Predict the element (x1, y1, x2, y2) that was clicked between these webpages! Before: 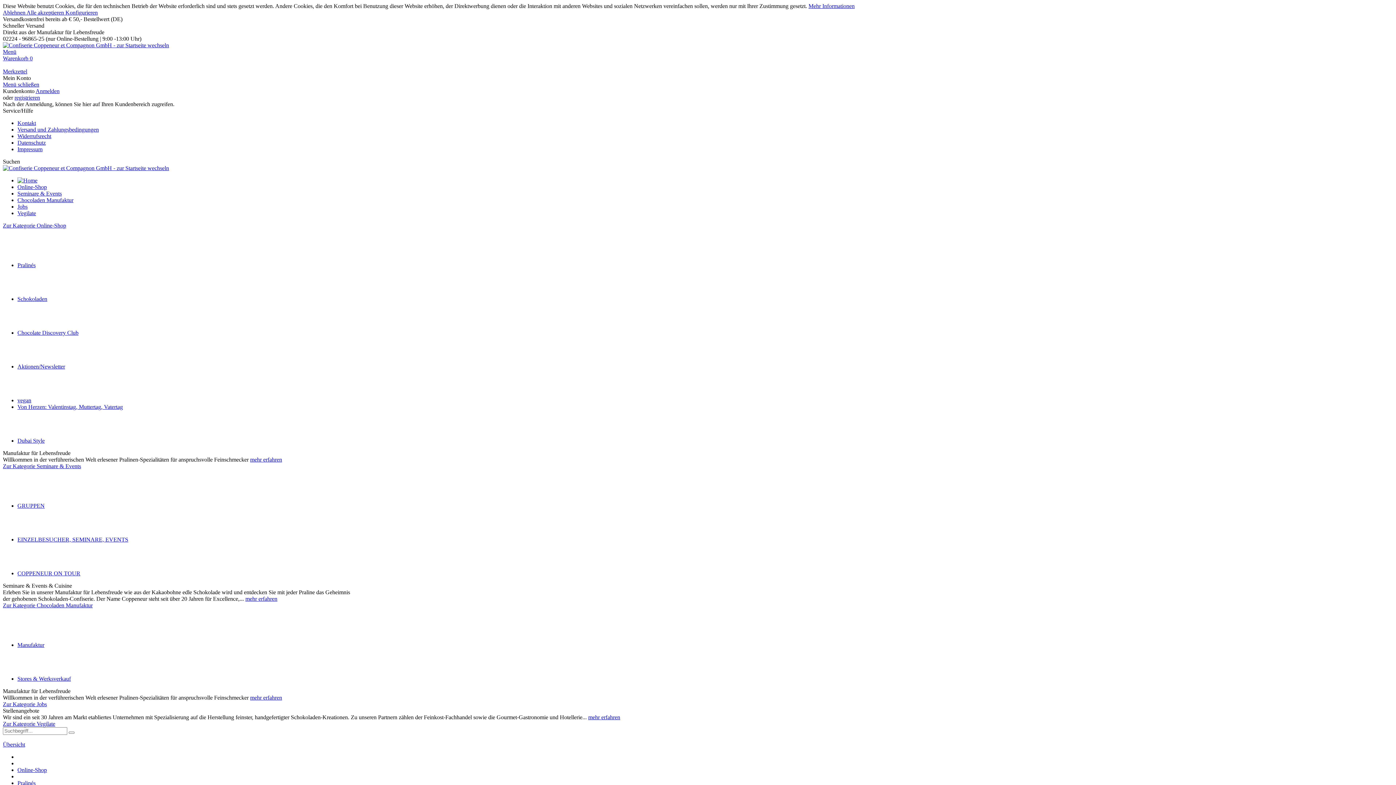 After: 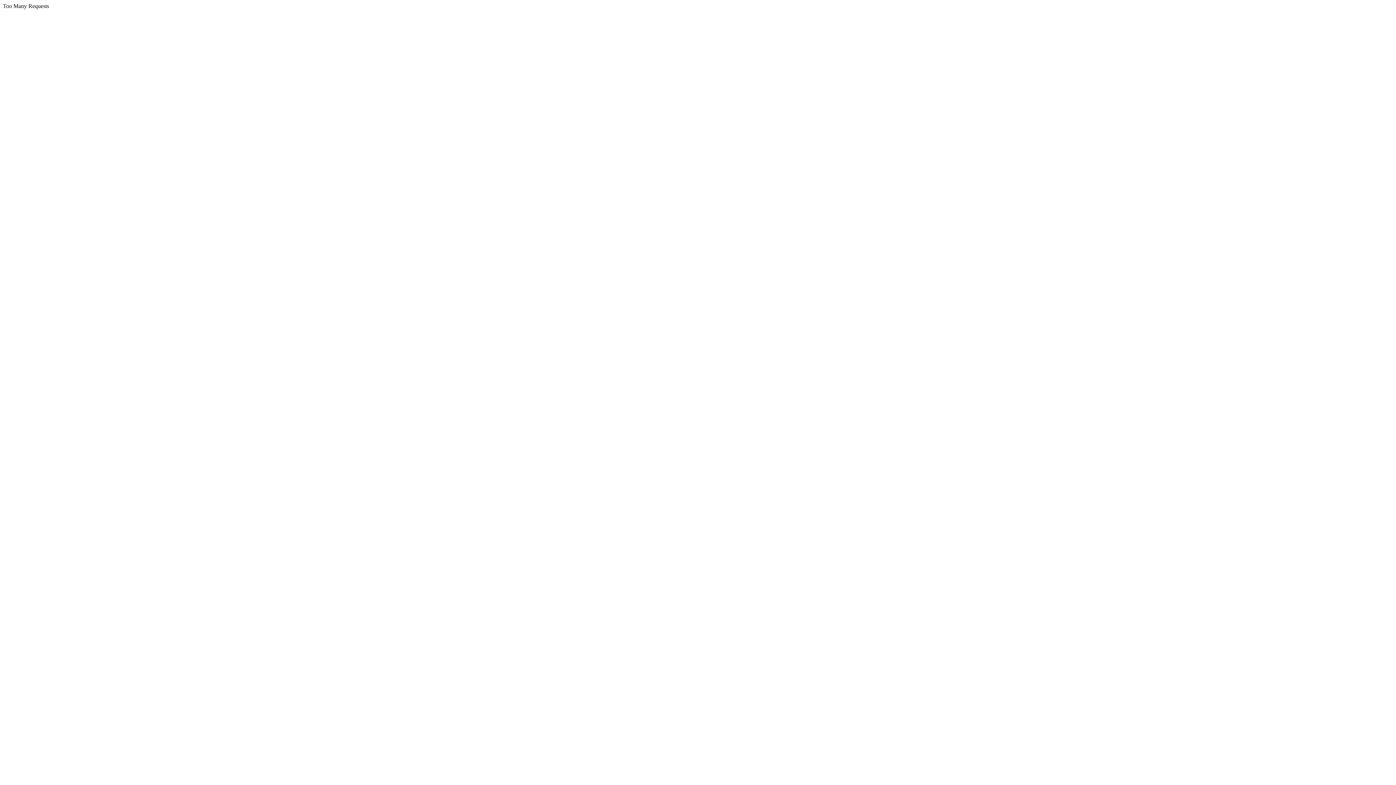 Action: bbox: (2, 721, 55, 727) label: Zur Kategorie Vegilate